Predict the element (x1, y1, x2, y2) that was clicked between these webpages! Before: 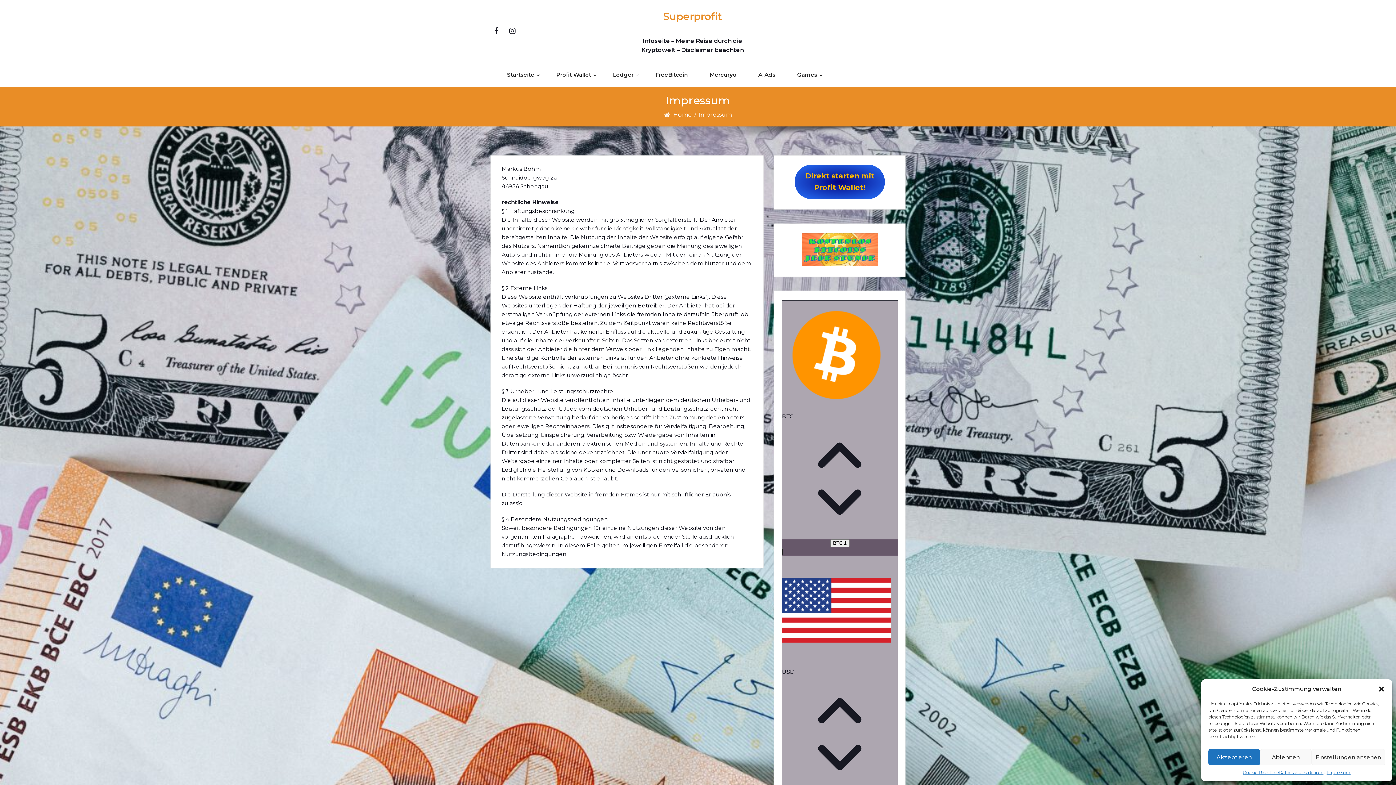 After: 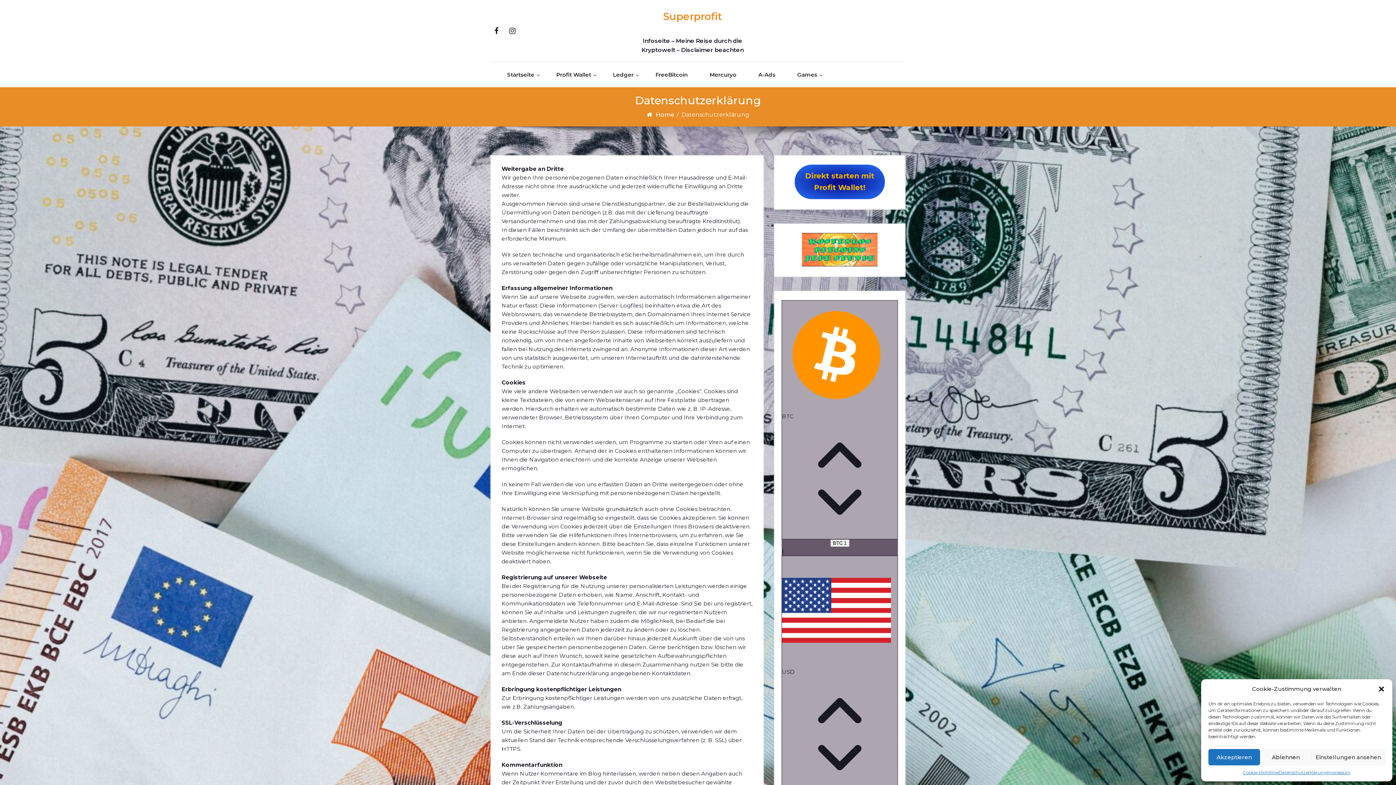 Action: label: Datenschutzerklärung bbox: (1278, 769, 1326, 776)